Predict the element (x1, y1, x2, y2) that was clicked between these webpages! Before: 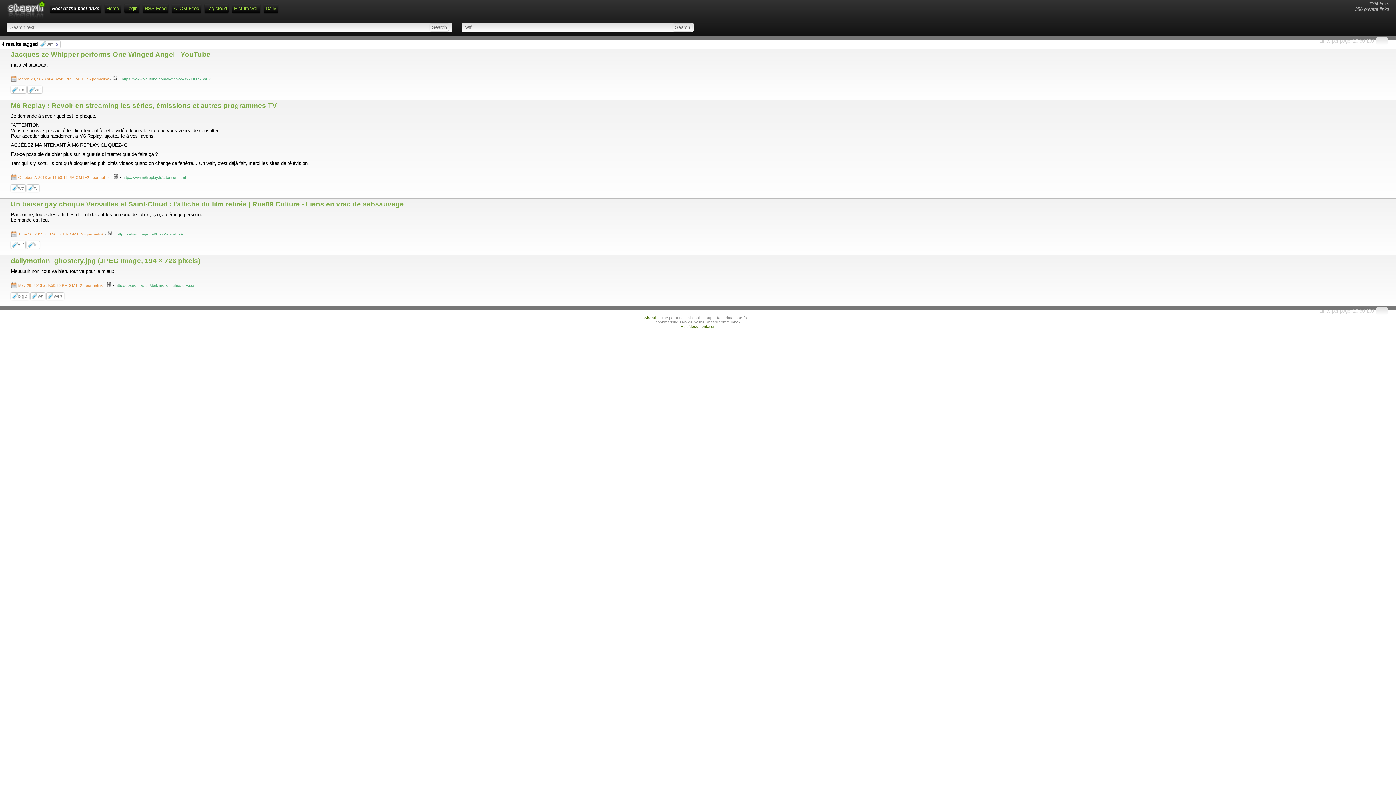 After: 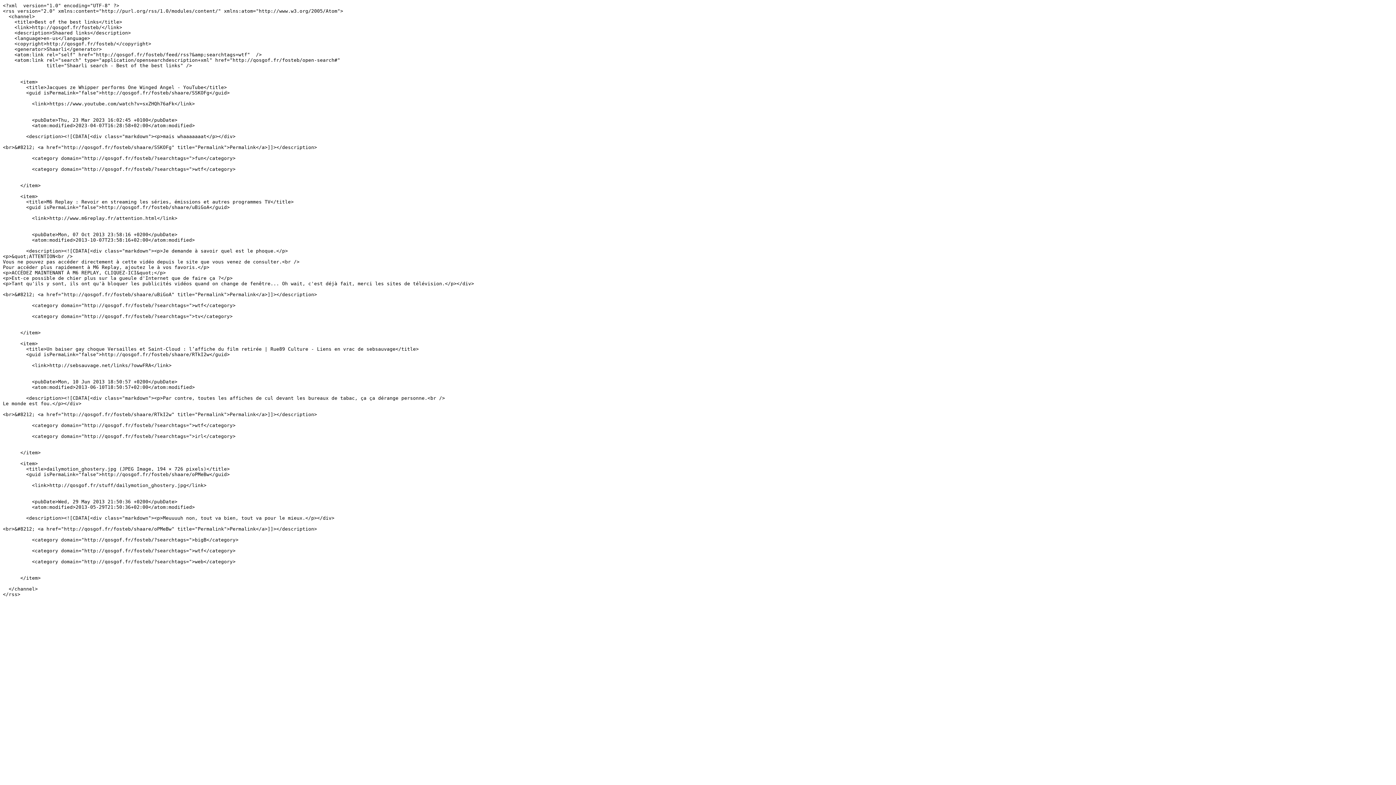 Action: bbox: (142, 4, 168, 13) label: RSS Feed